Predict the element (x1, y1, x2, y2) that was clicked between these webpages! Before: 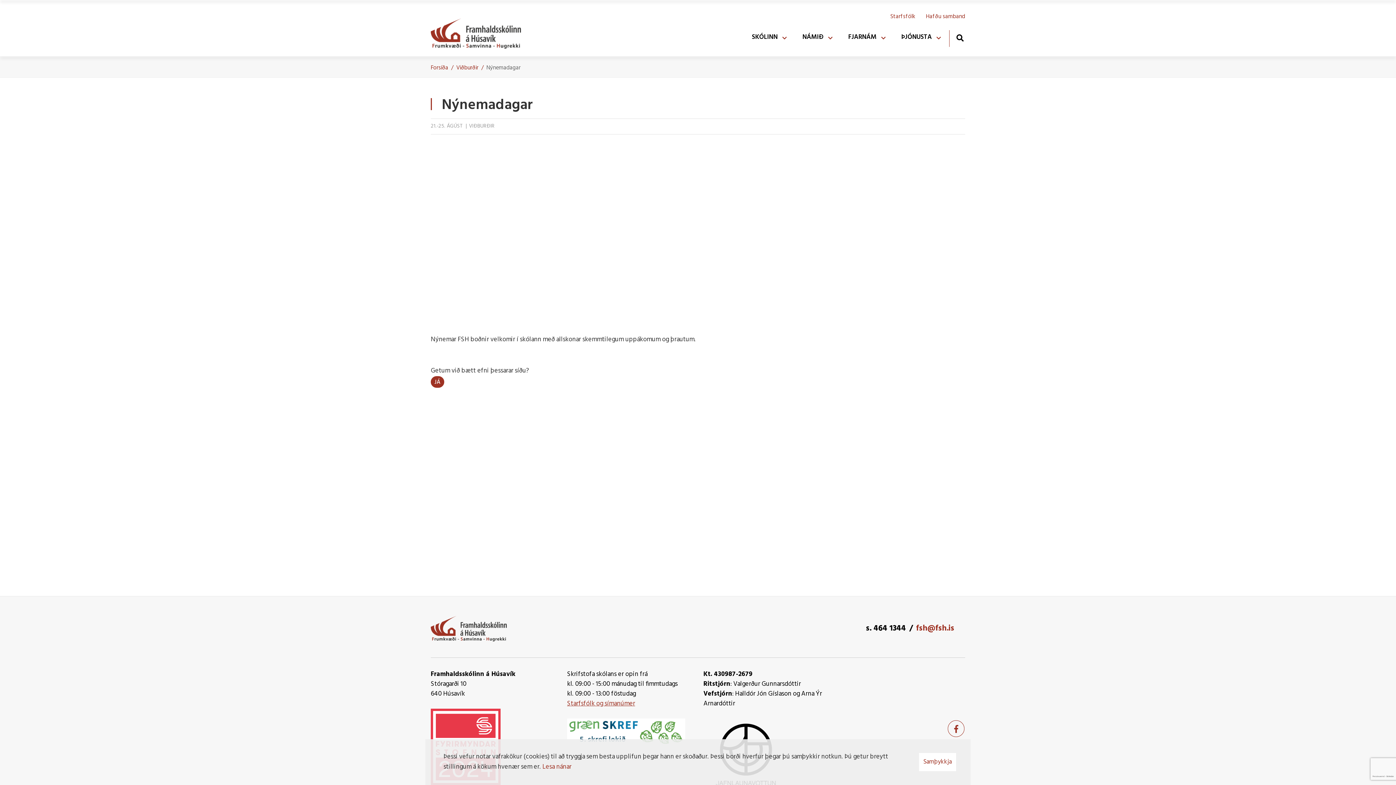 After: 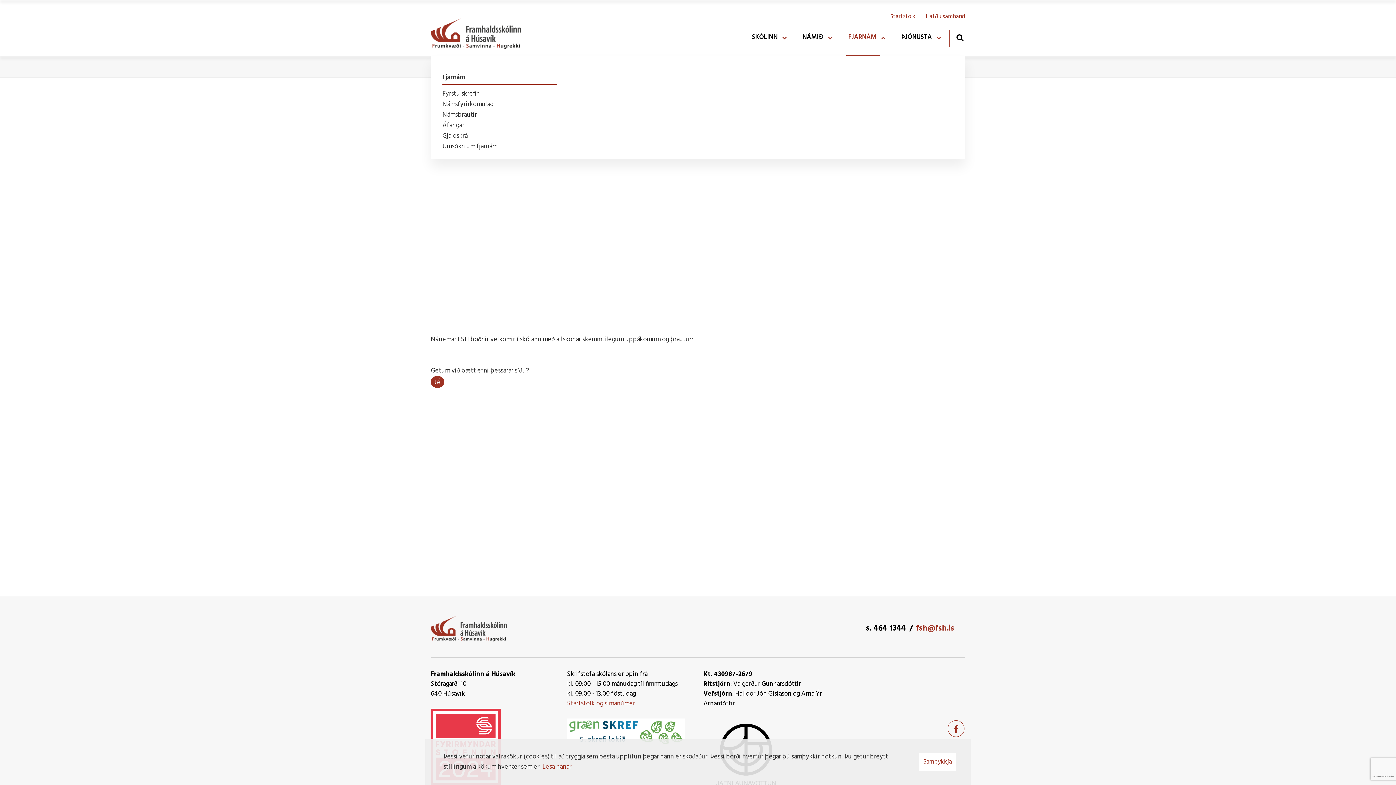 Action: bbox: (844, 27, 887, 48) label: FJARNÁM